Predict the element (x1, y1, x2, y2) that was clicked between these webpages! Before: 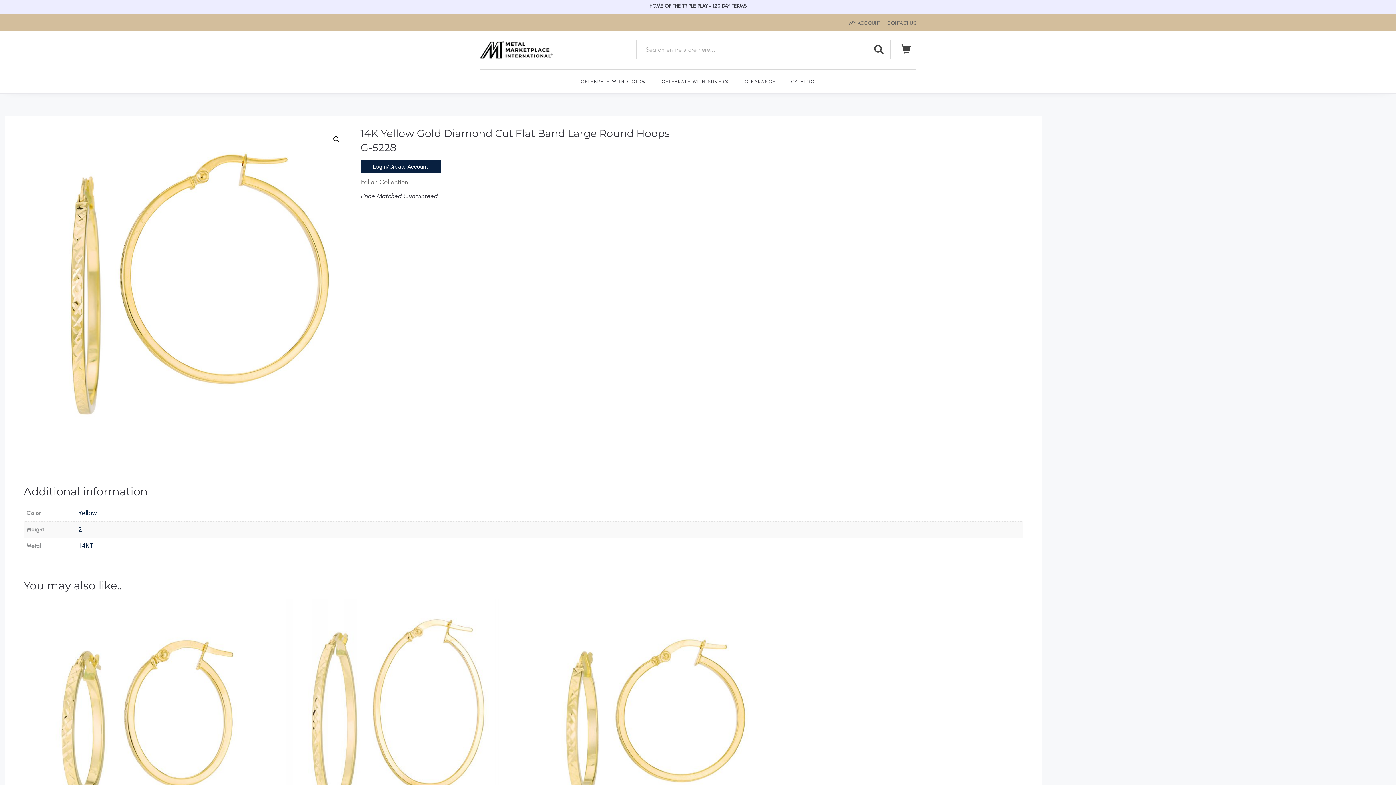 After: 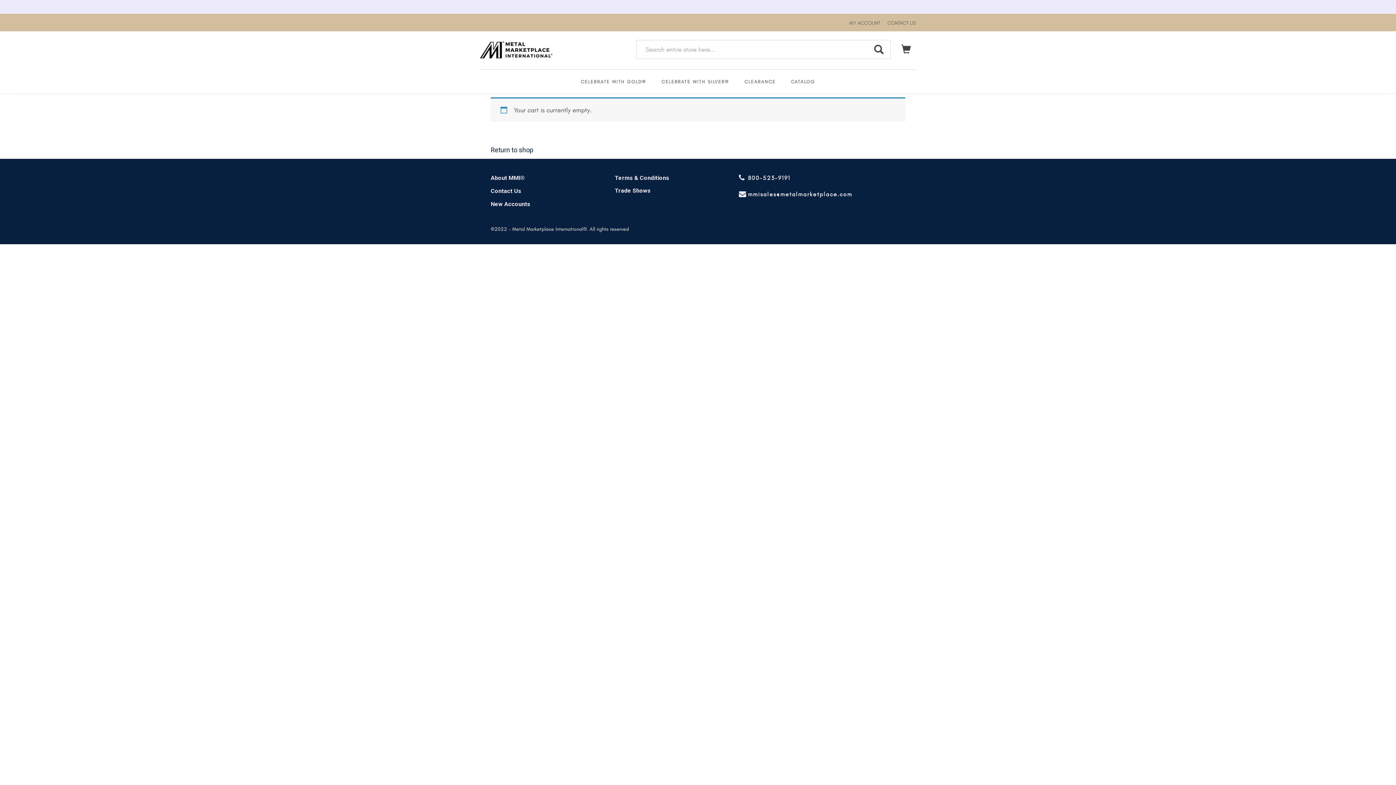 Action: bbox: (896, 38, 916, 58)